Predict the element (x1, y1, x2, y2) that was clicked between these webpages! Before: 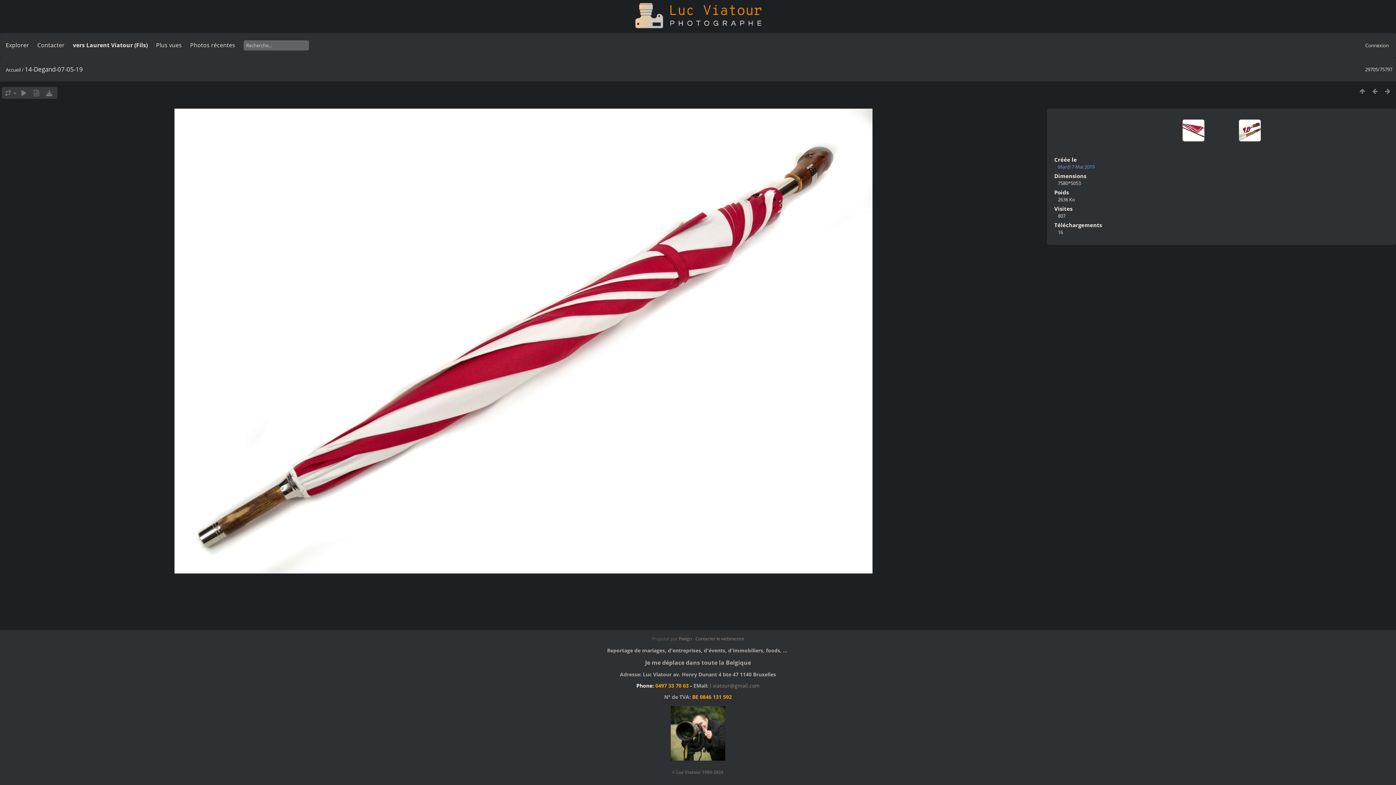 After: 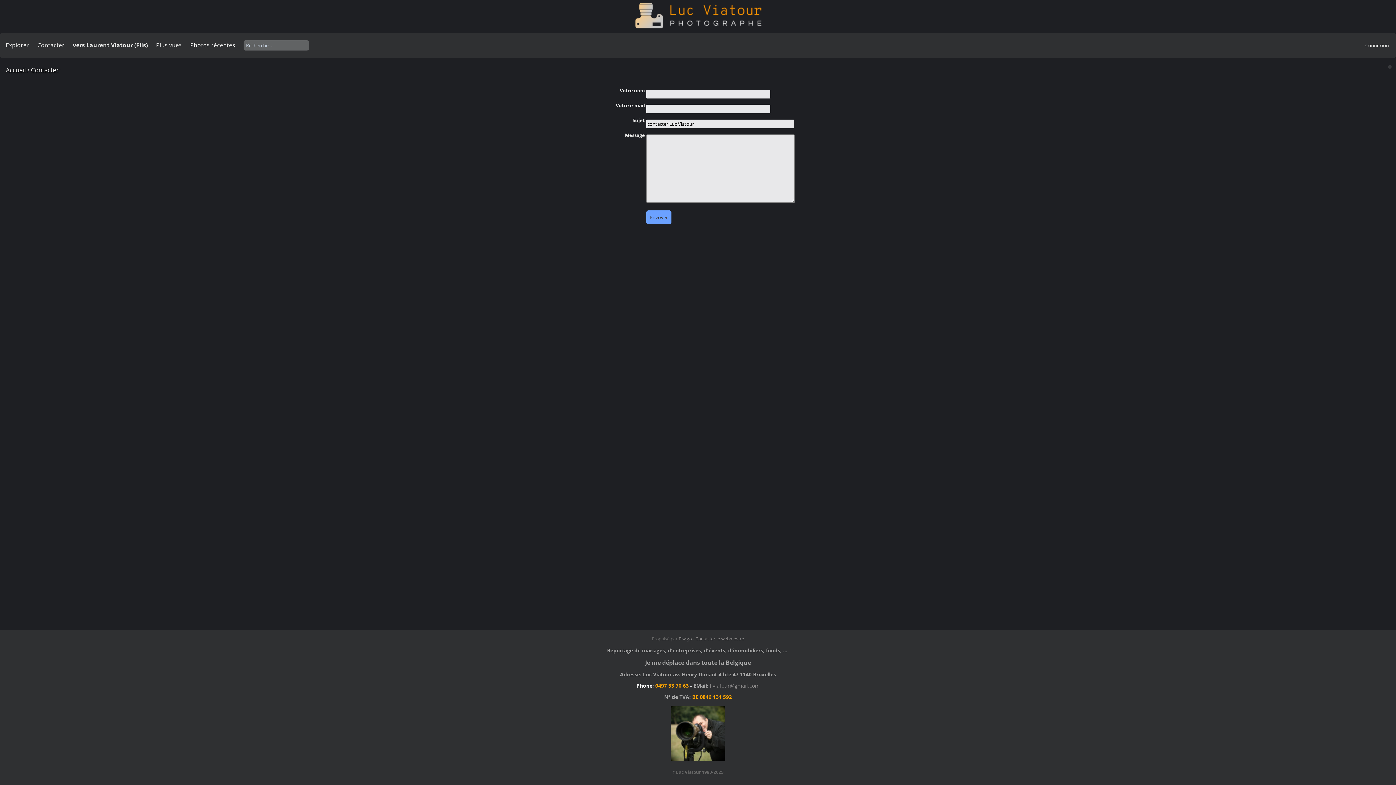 Action: bbox: (695, 635, 744, 642) label: Contacter le webmestre